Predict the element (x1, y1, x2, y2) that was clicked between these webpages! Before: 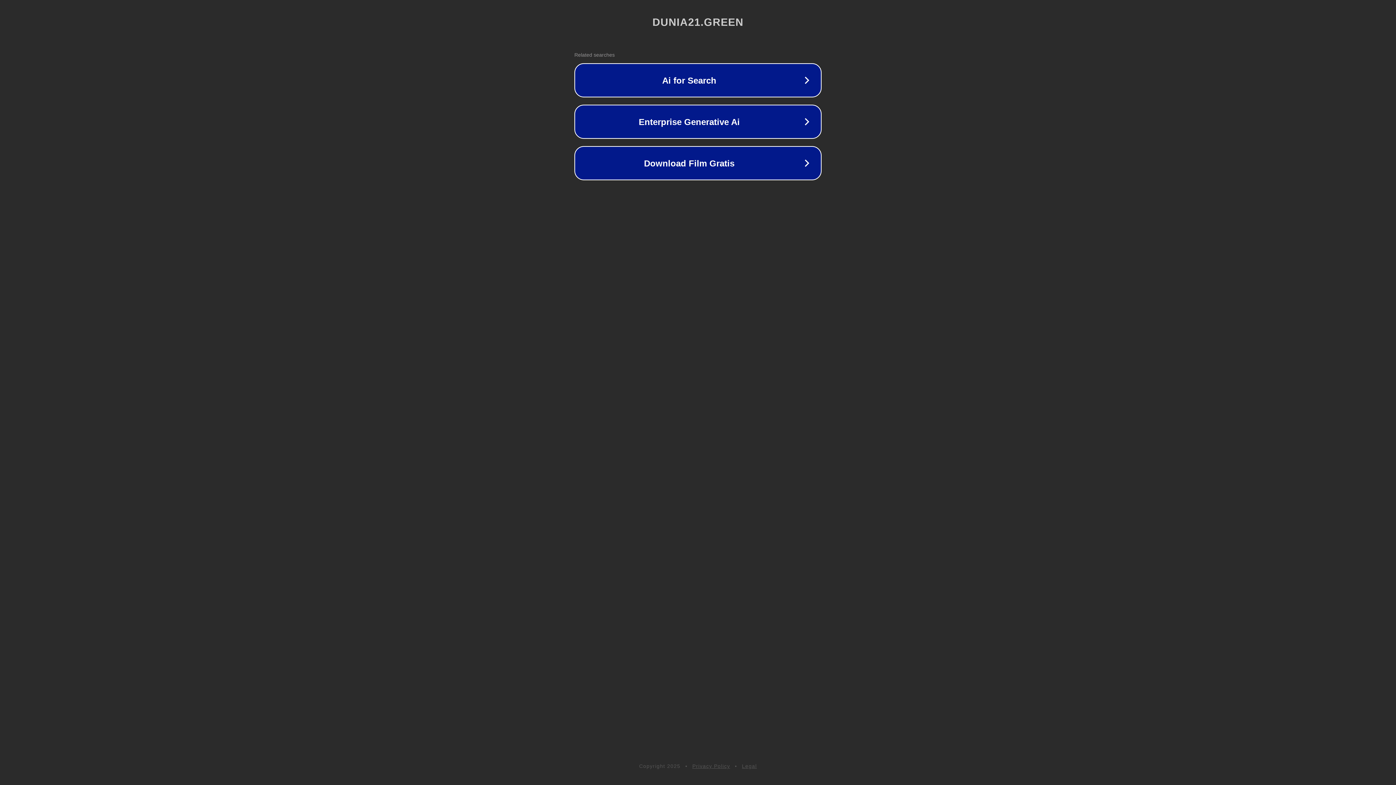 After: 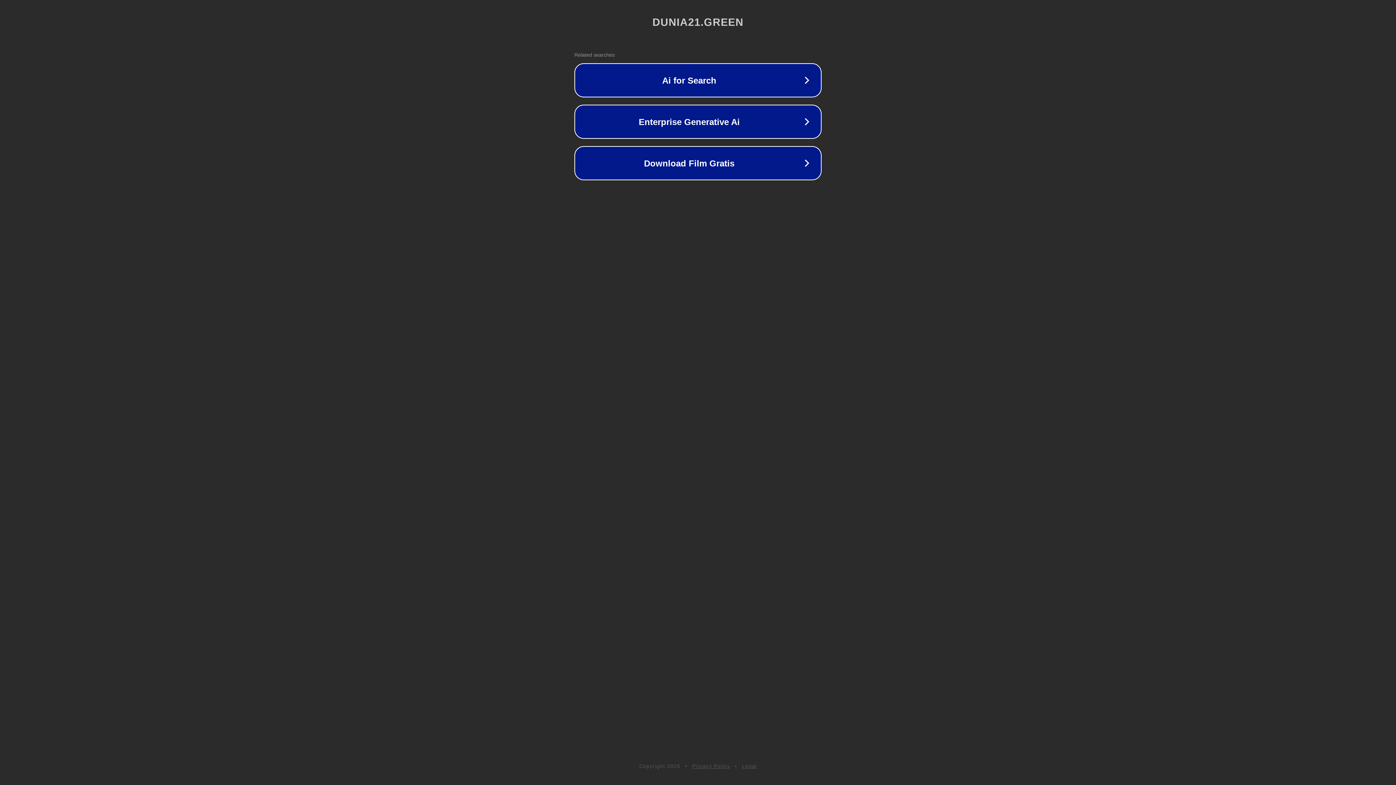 Action: bbox: (692, 763, 730, 769) label: Privacy Policy